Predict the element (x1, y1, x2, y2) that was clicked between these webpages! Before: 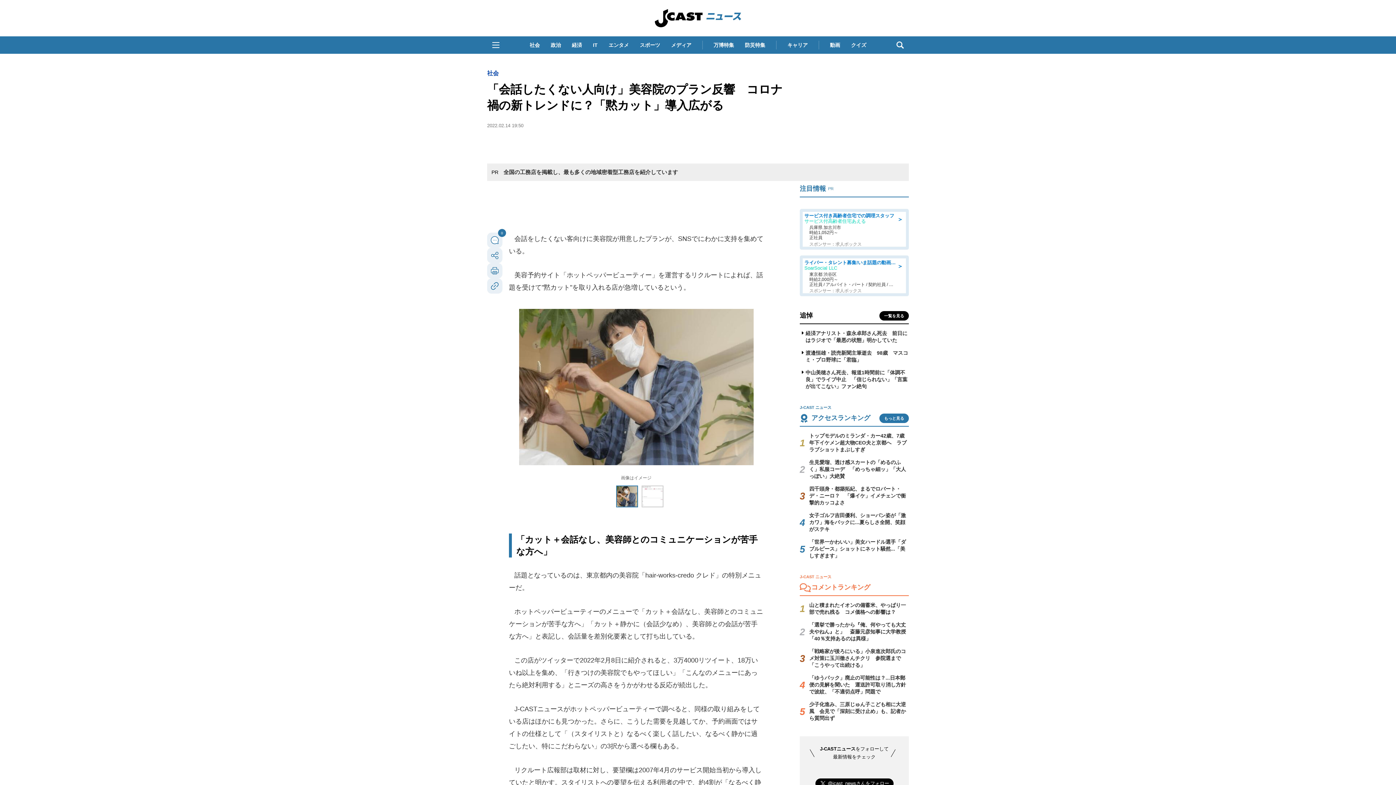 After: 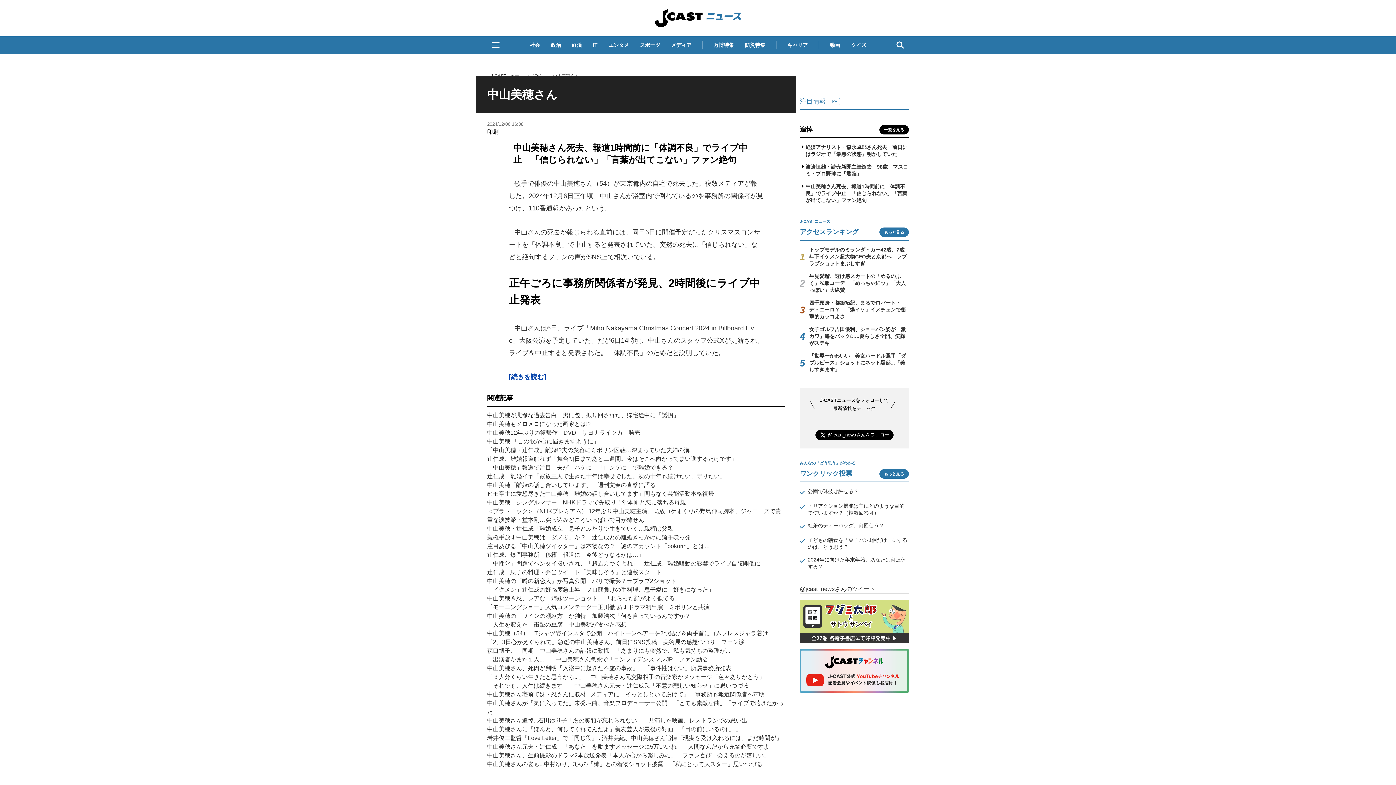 Action: label: 中山美穂さん死去、報道1時間前に「体調不良」でライブ中止　「信じられない」「言葉が出てこない」ファン絶句 bbox: (805, 369, 909, 390)